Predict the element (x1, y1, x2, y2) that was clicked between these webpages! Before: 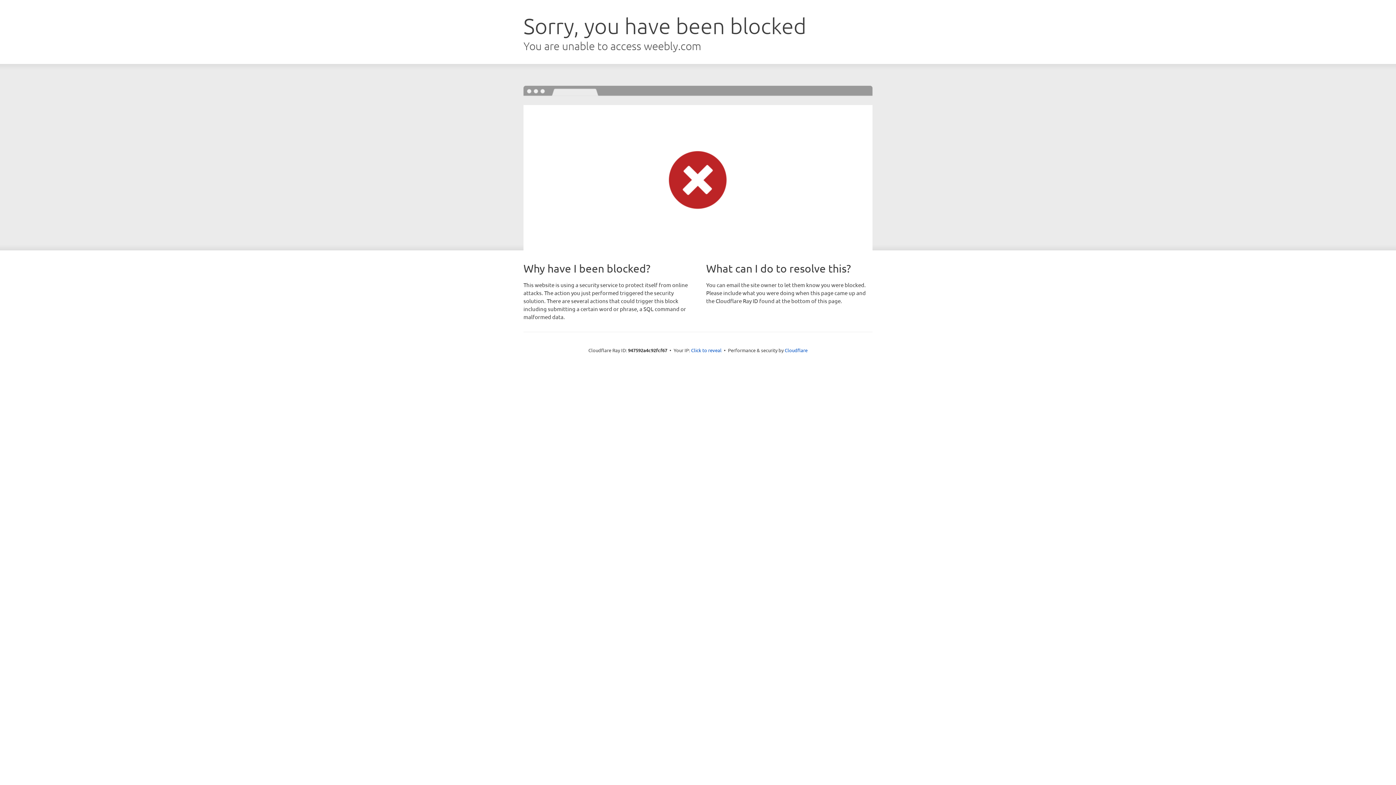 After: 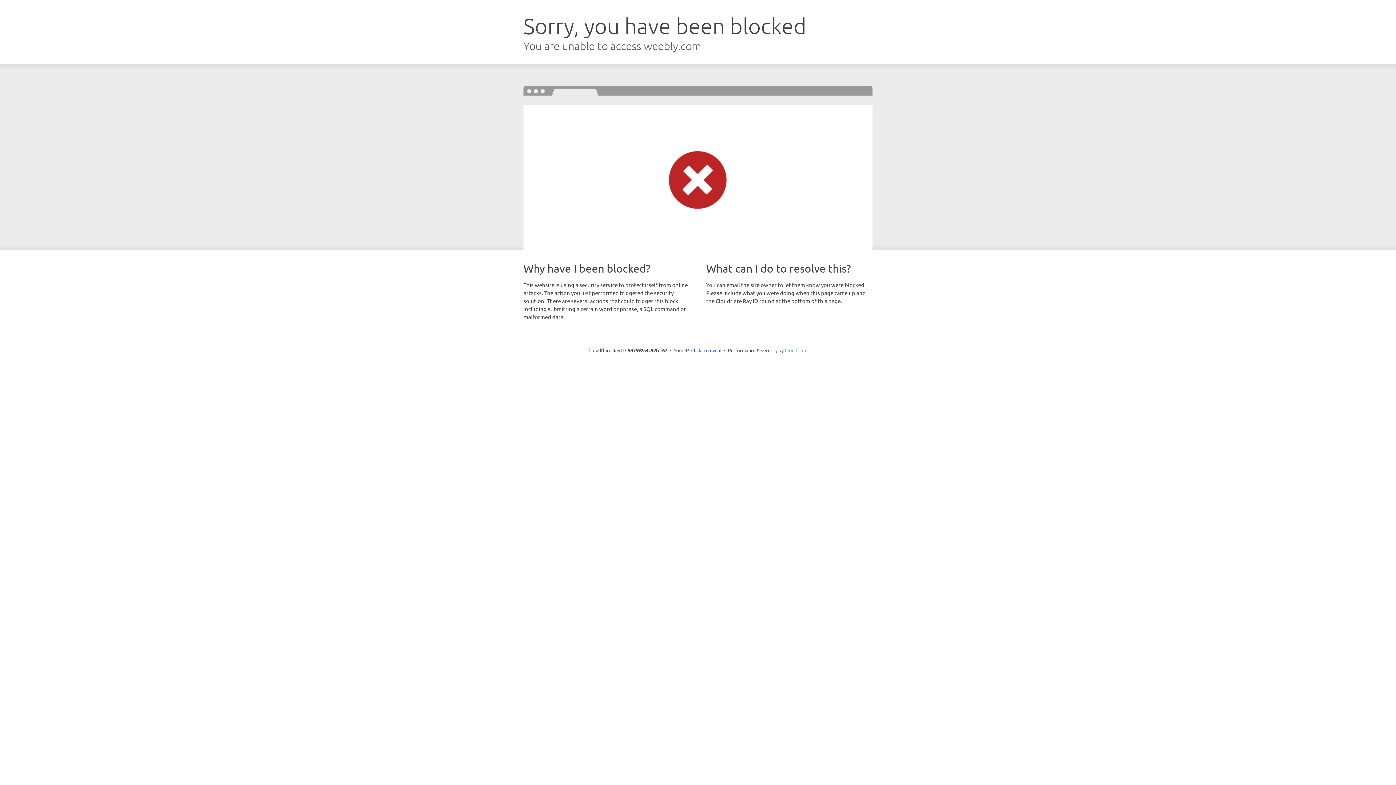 Action: bbox: (784, 347, 807, 353) label: Cloudflare